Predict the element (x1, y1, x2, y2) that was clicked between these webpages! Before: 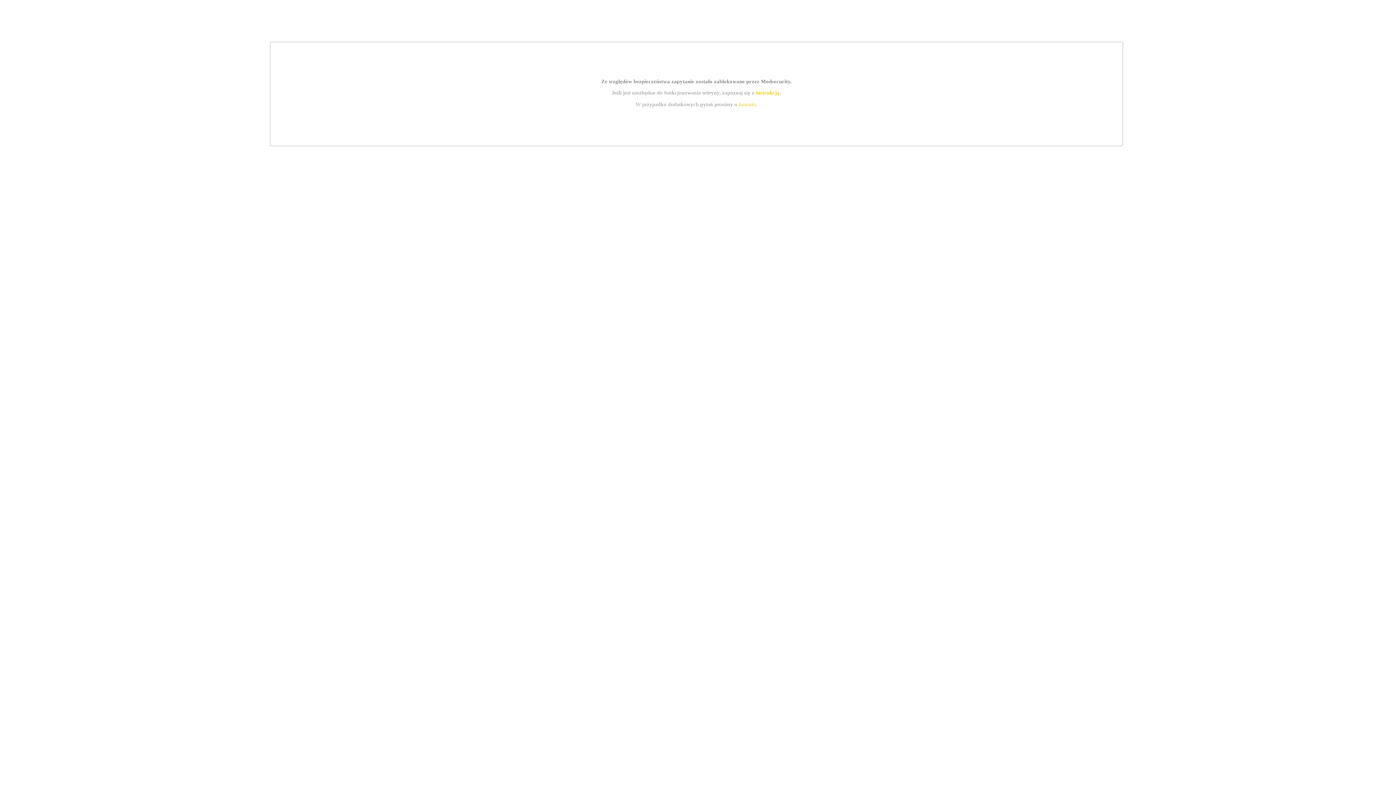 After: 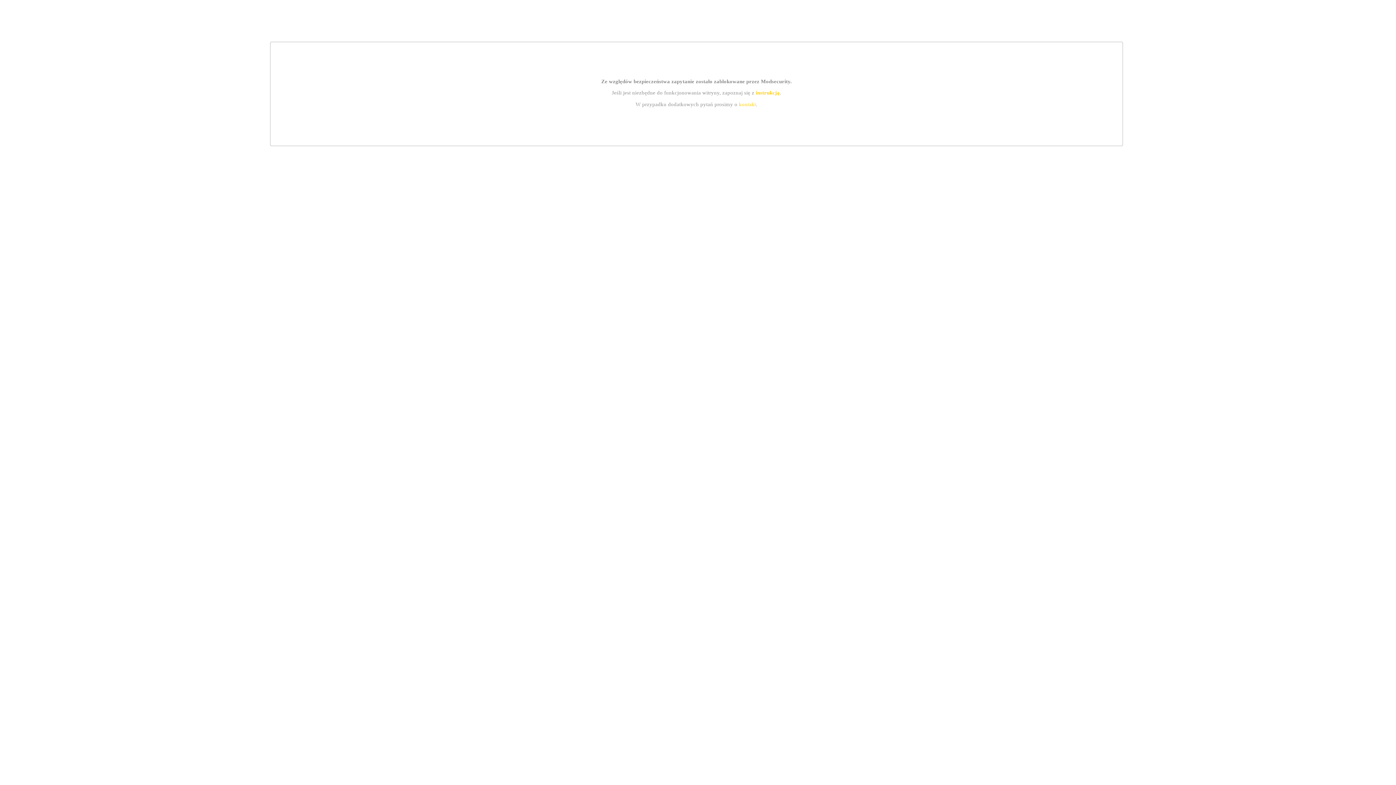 Action: label: kontakt bbox: (739, 101, 756, 107)